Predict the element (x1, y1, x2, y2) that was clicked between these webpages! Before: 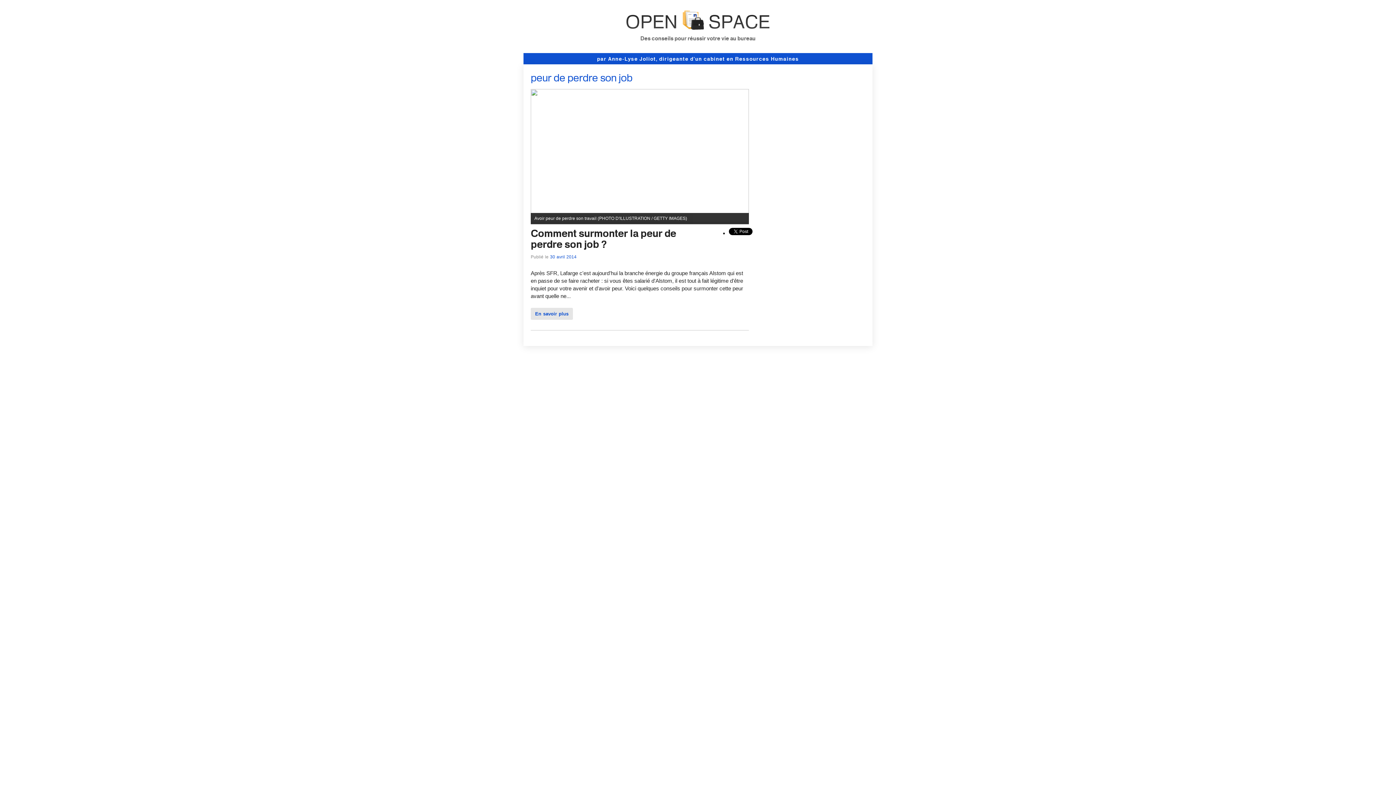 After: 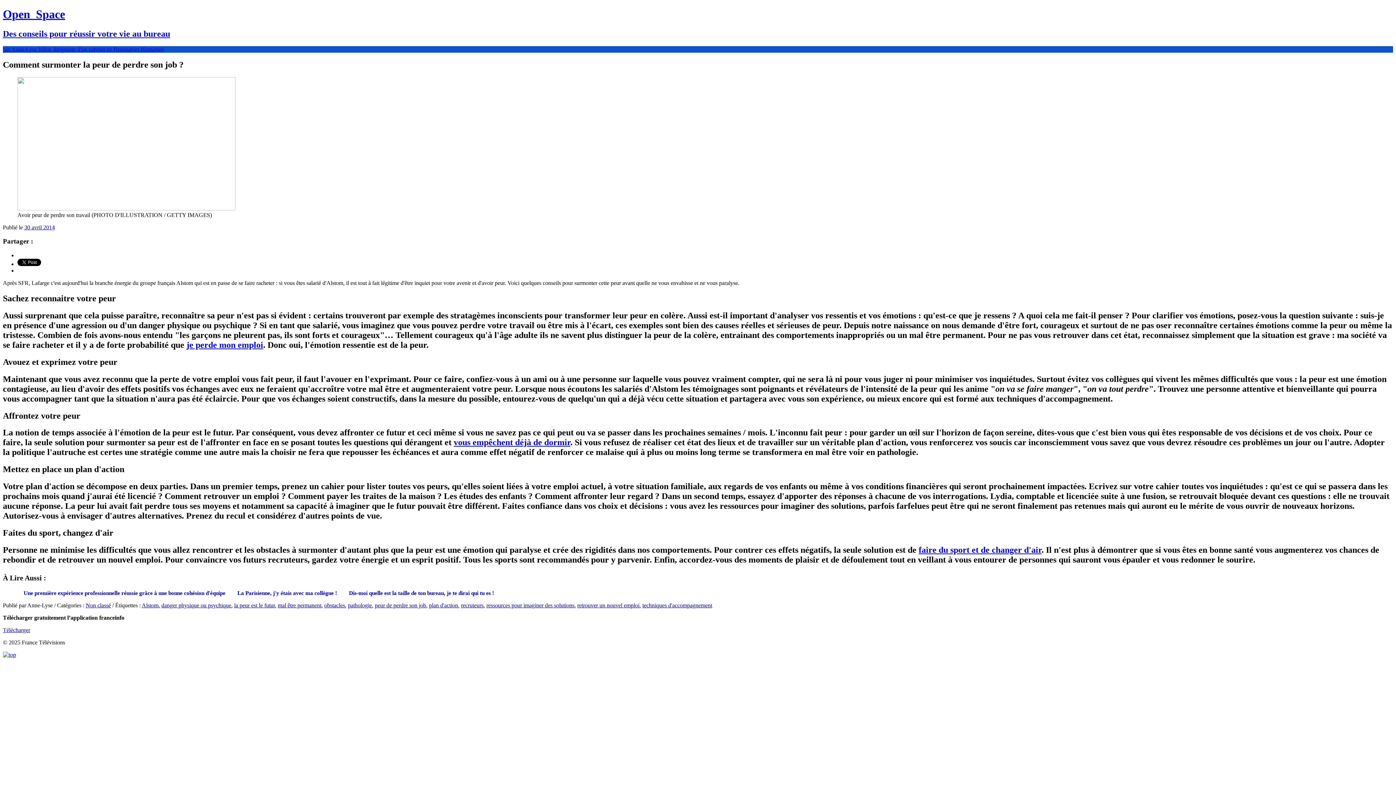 Action: bbox: (530, 227, 676, 250) label: Comment surmonter la peur de perdre son job ?